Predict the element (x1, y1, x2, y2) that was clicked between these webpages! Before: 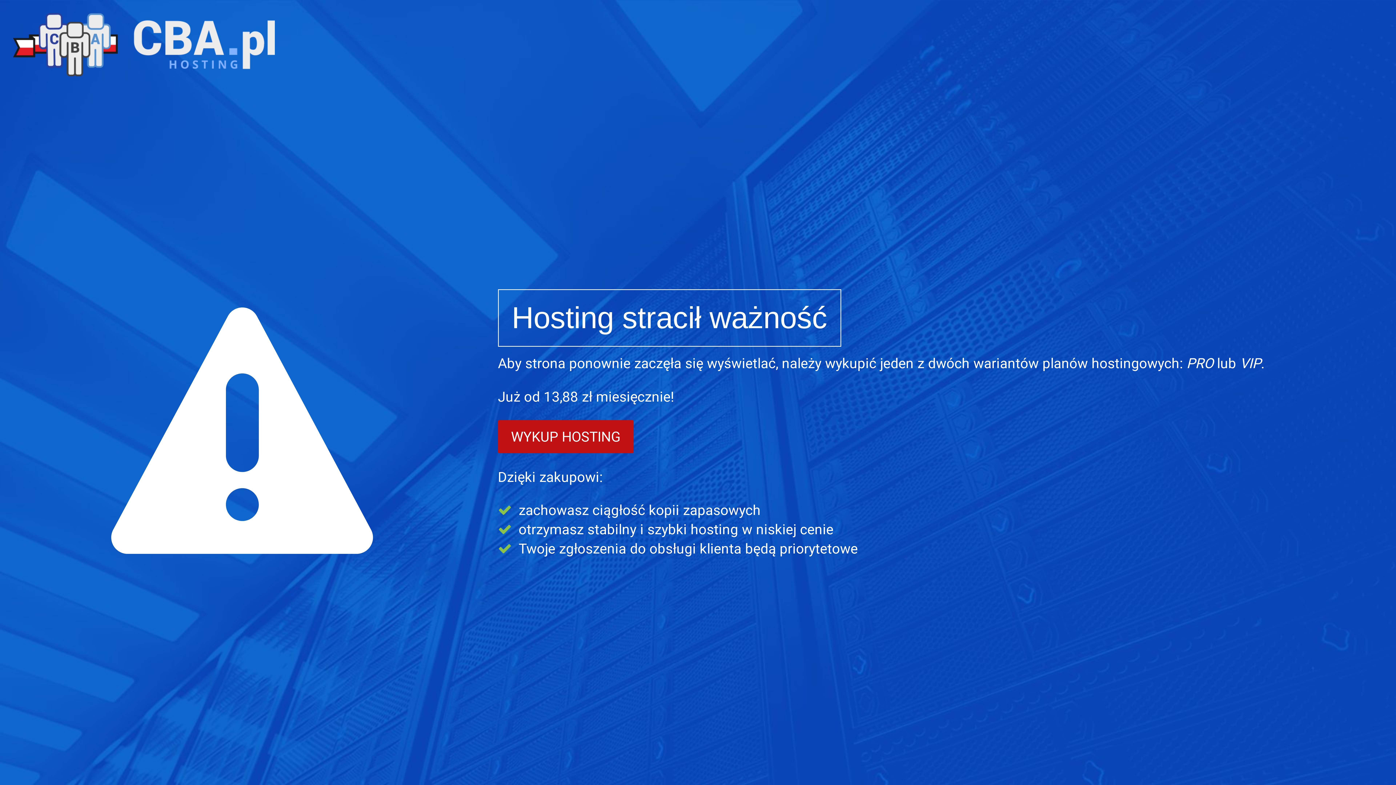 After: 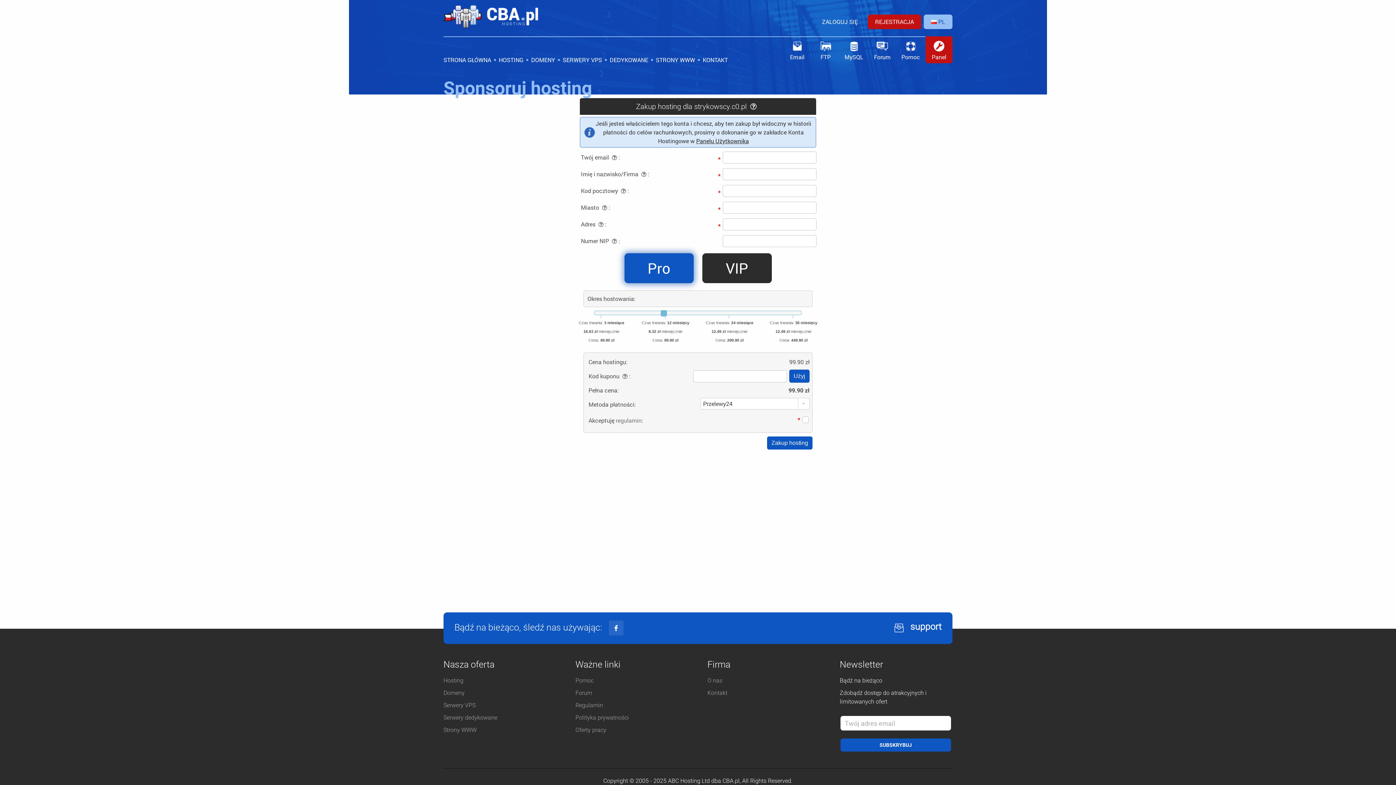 Action: bbox: (498, 420, 633, 453) label: WYKUP HOSTING